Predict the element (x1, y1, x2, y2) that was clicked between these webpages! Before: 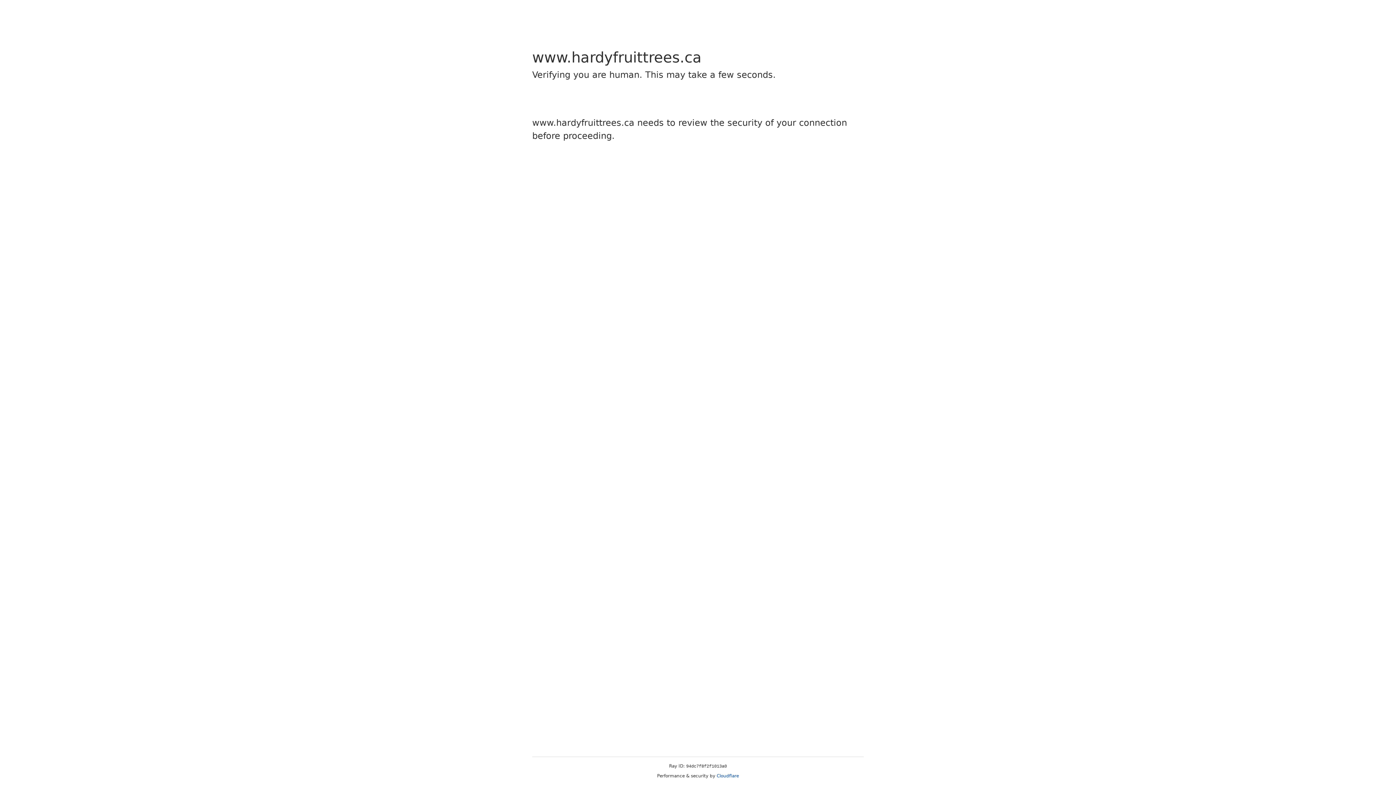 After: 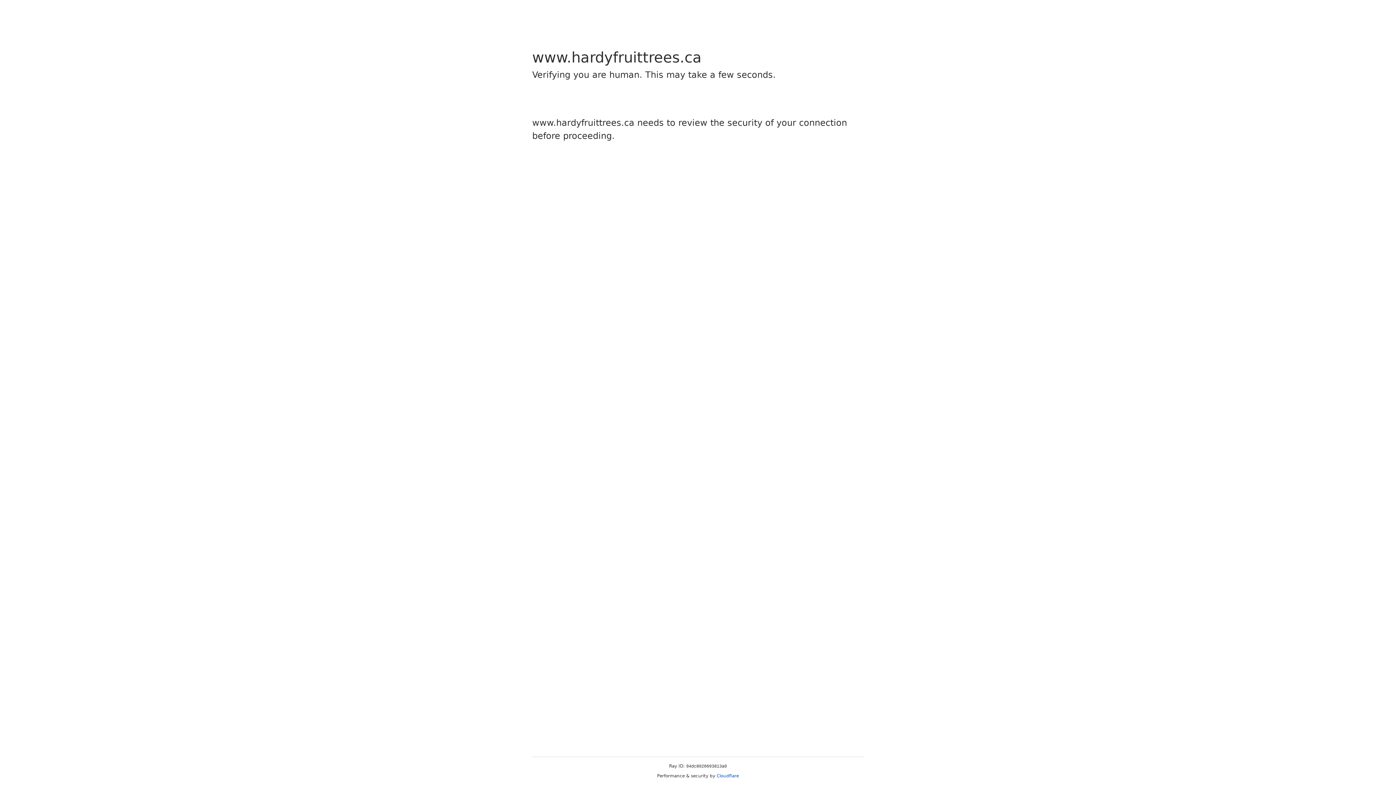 Action: bbox: (716, 773, 739, 778) label: Cloudflare